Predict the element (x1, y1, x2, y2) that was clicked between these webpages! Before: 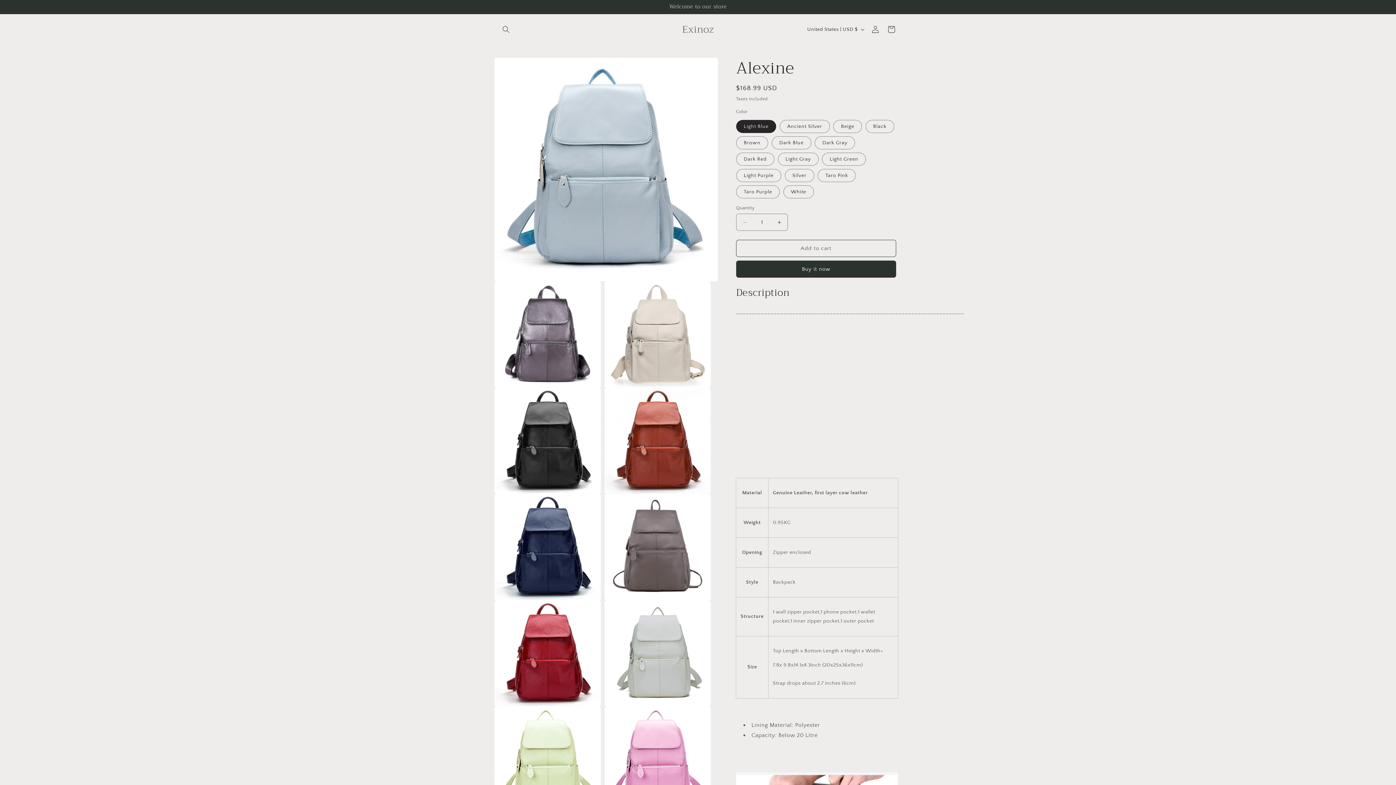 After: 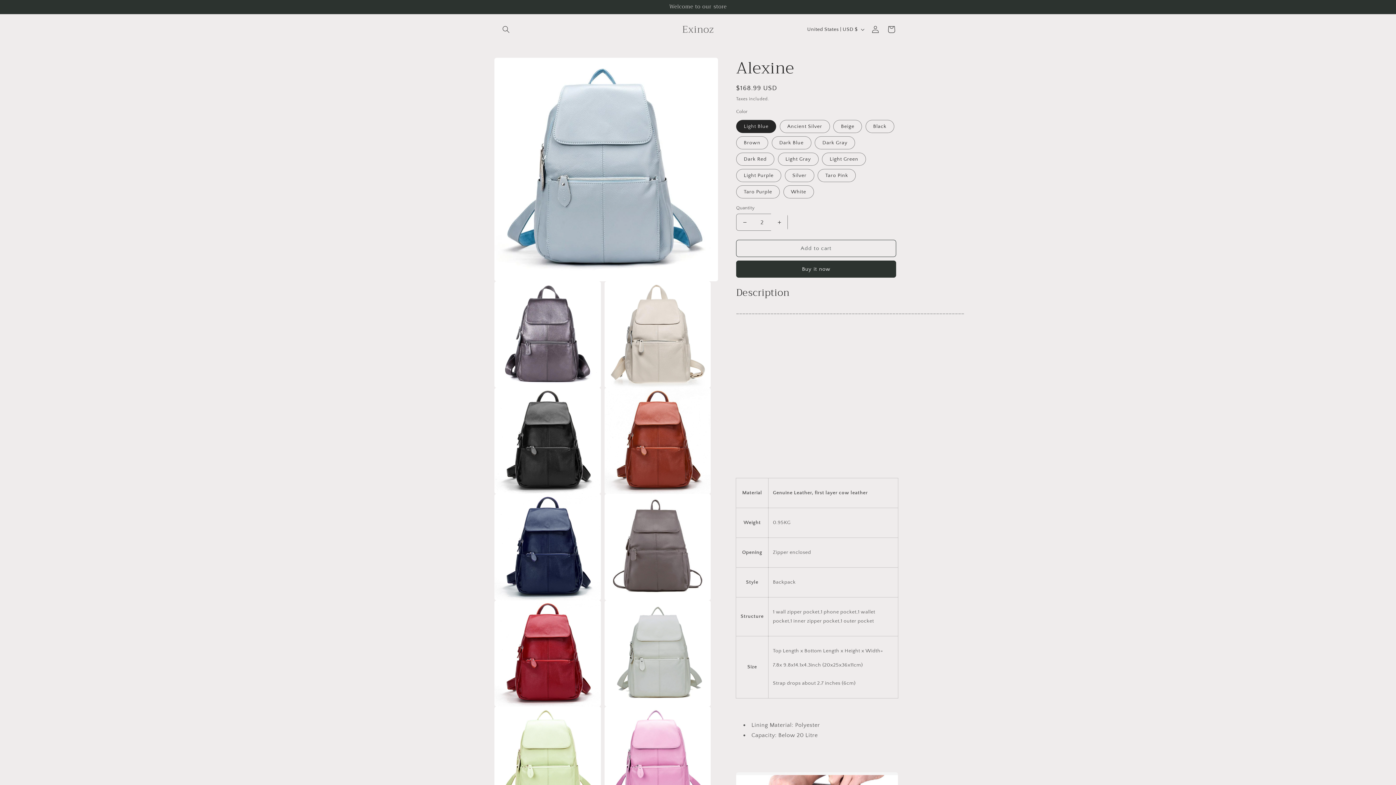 Action: bbox: (771, 213, 787, 230) label: Increase quantity for Alexine